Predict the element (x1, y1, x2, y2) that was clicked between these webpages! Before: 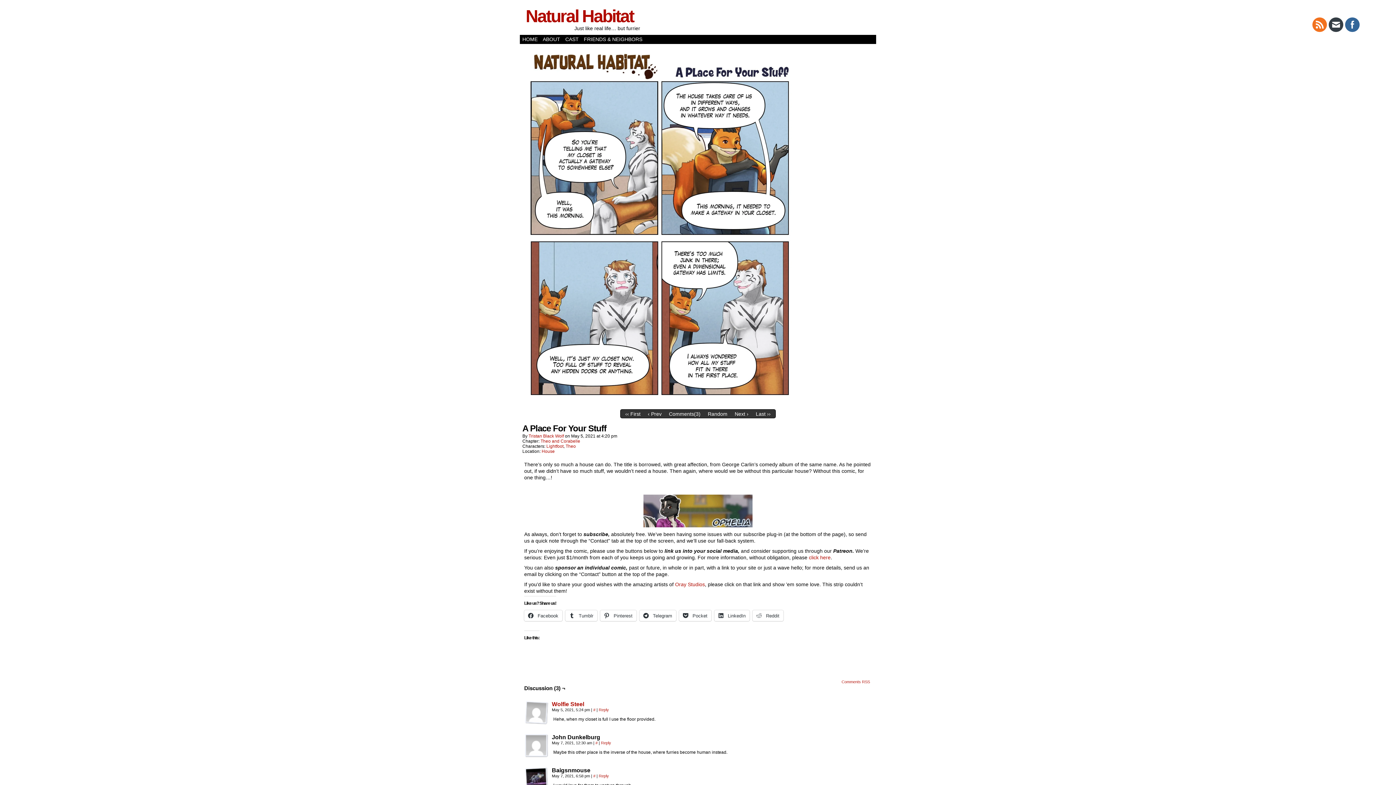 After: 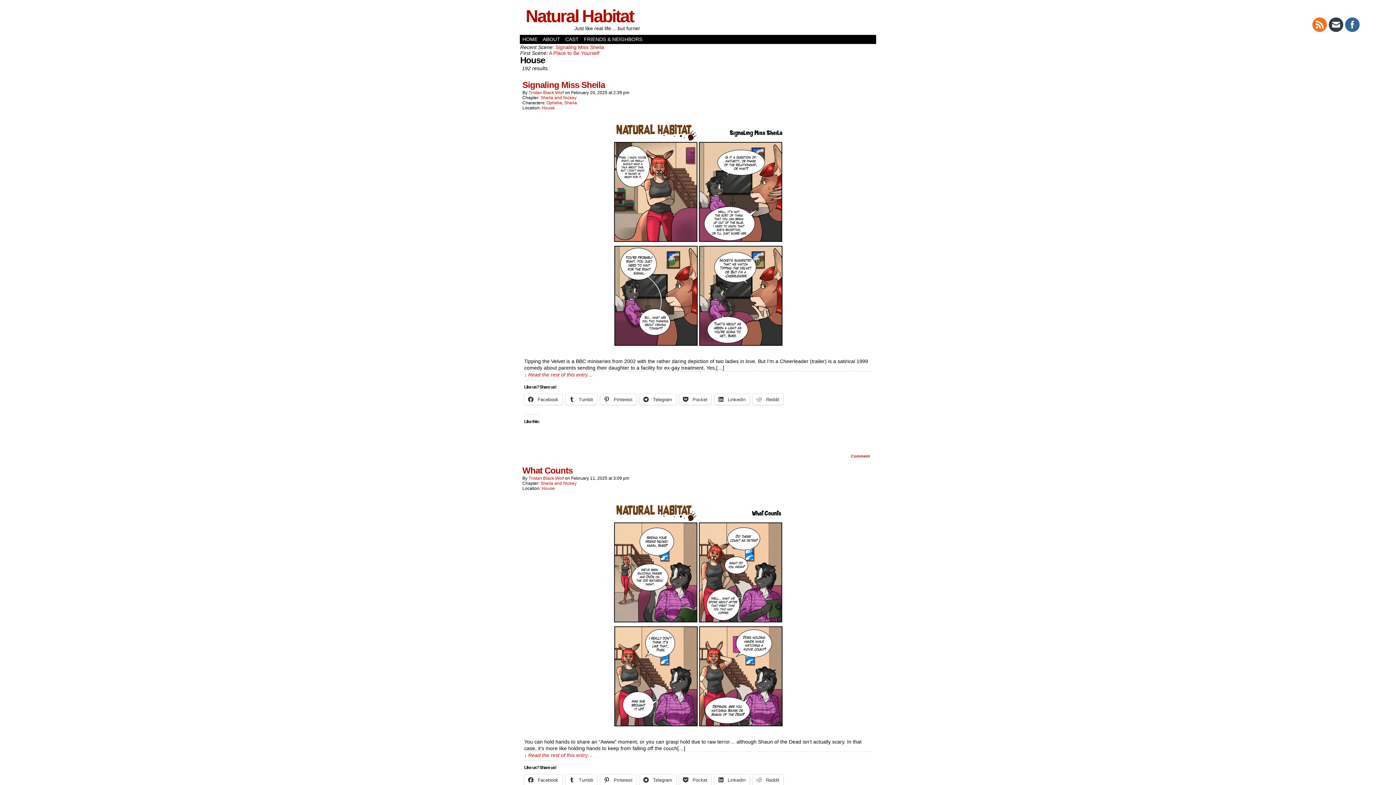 Action: label: House bbox: (541, 449, 554, 454)